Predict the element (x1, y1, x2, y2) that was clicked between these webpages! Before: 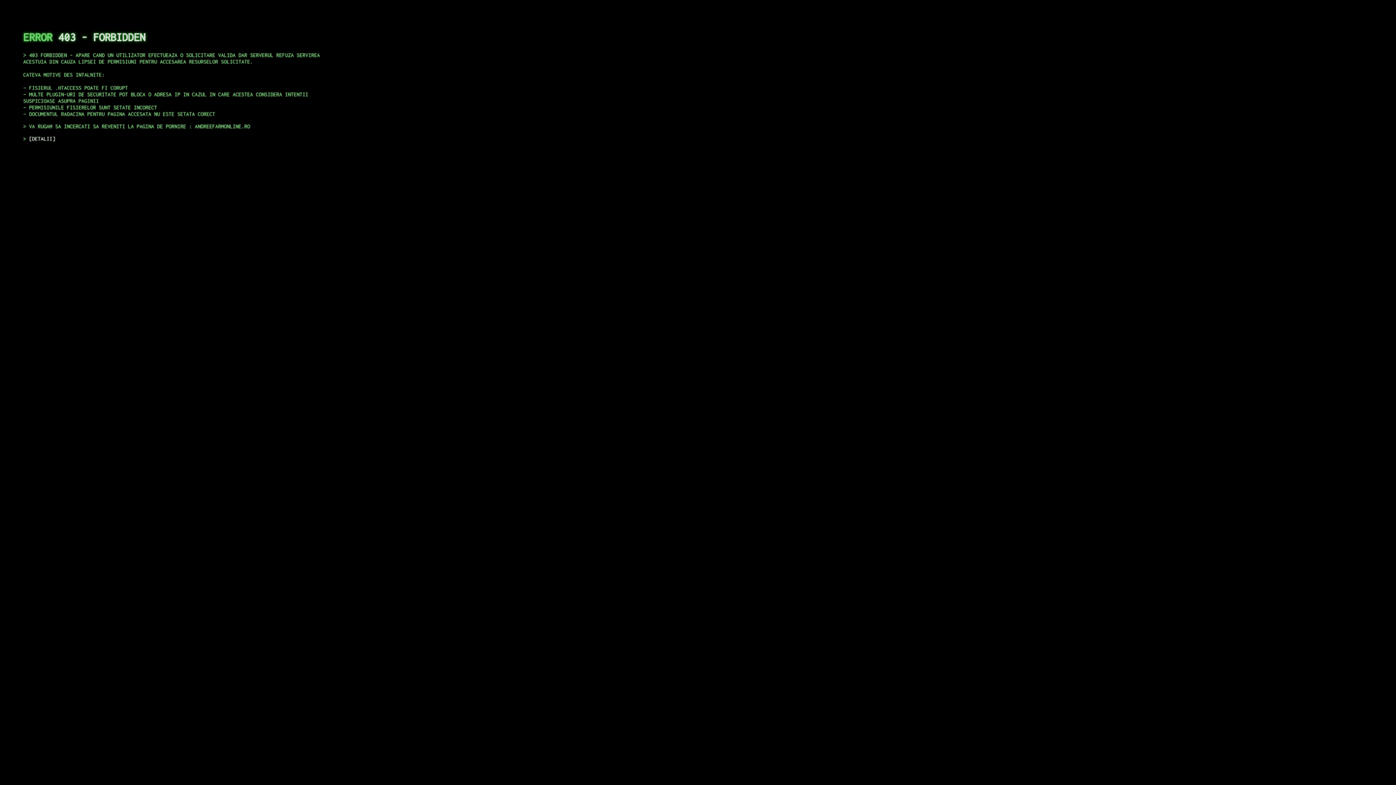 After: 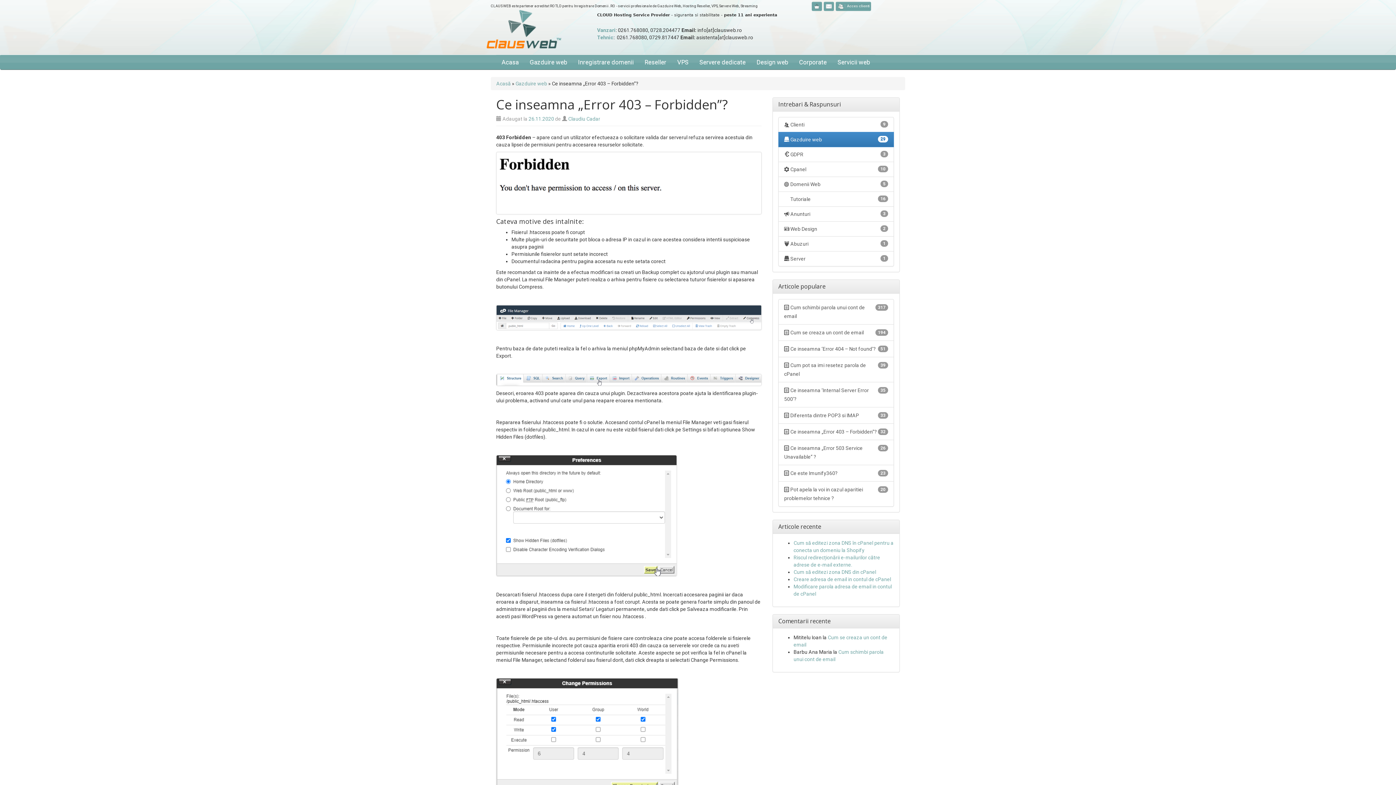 Action: bbox: (29, 135, 55, 141) label: DETALII